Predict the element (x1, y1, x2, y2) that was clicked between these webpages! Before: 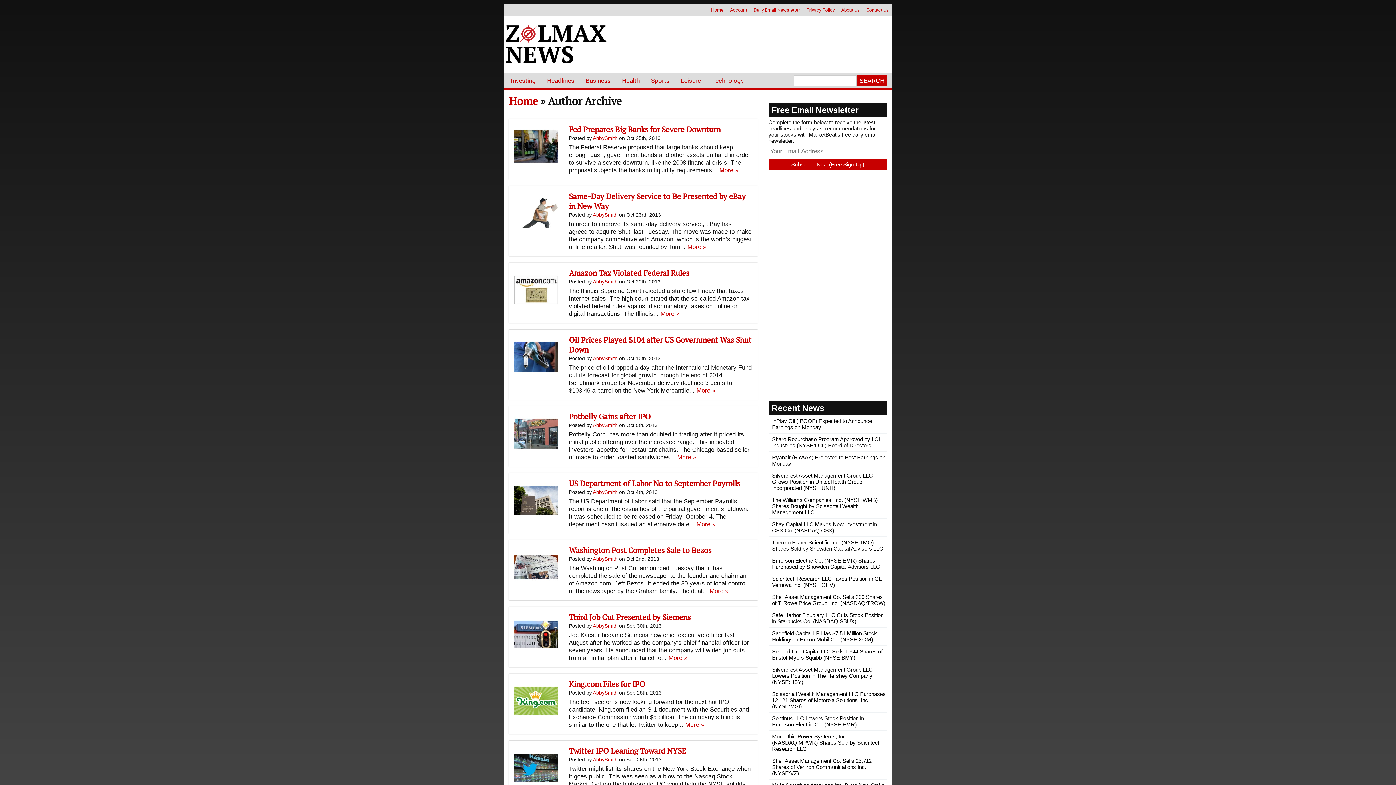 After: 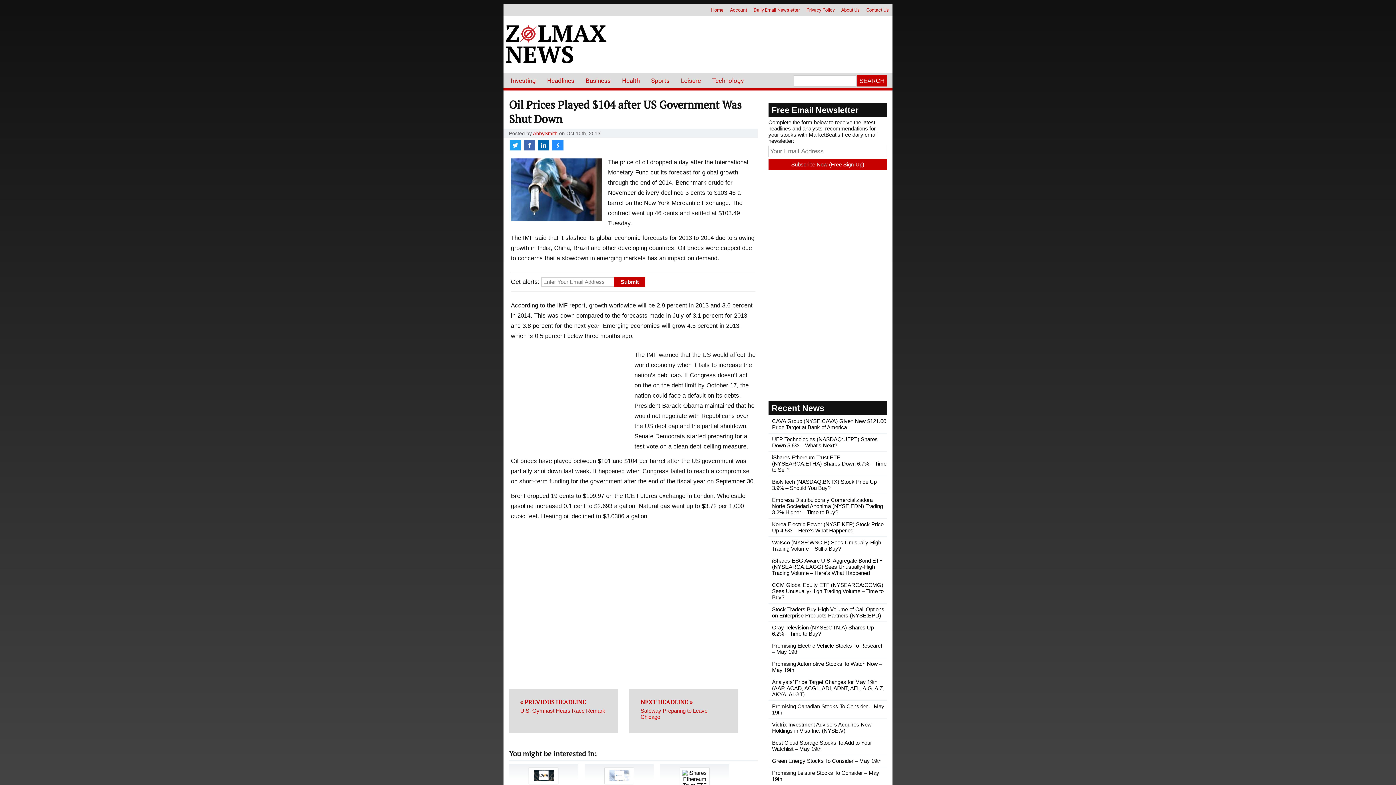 Action: bbox: (509, 335, 563, 394)